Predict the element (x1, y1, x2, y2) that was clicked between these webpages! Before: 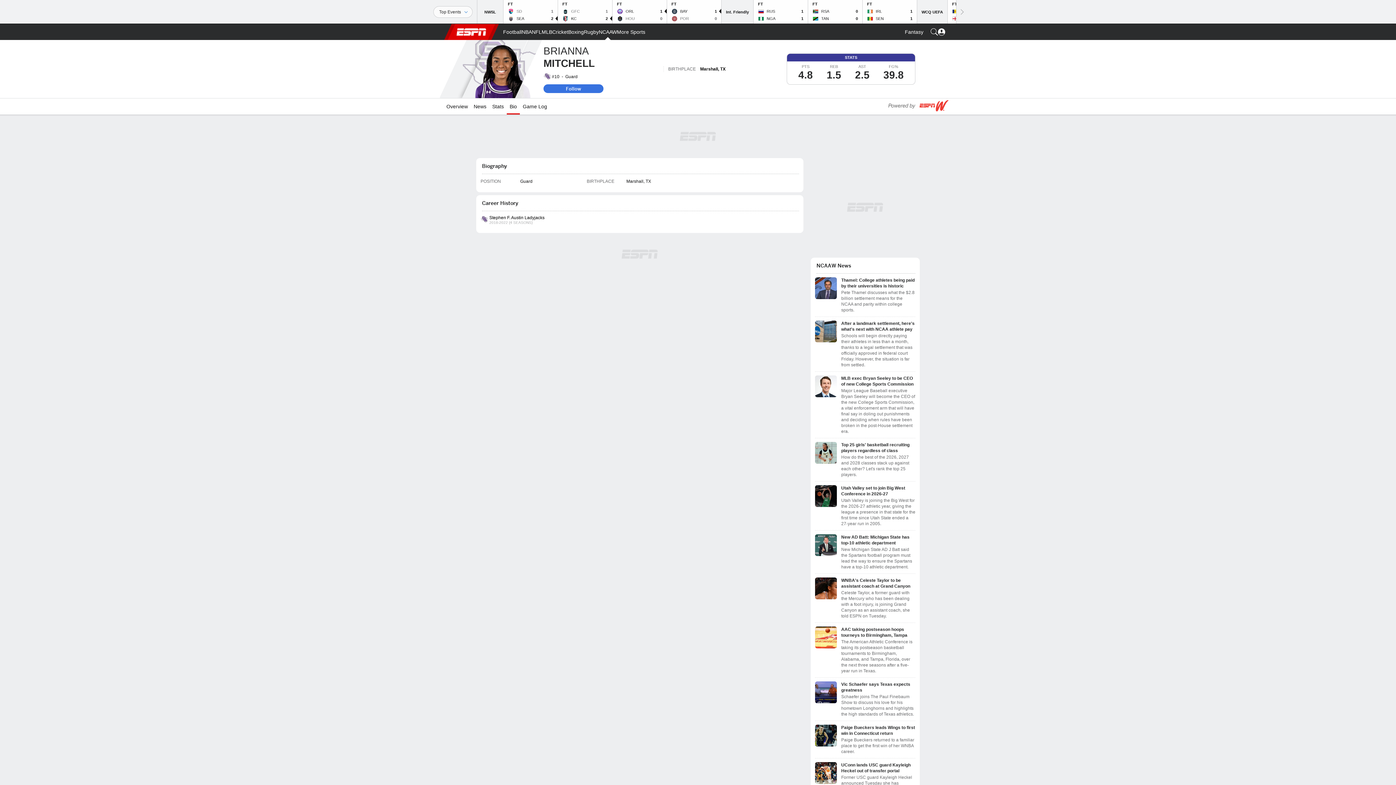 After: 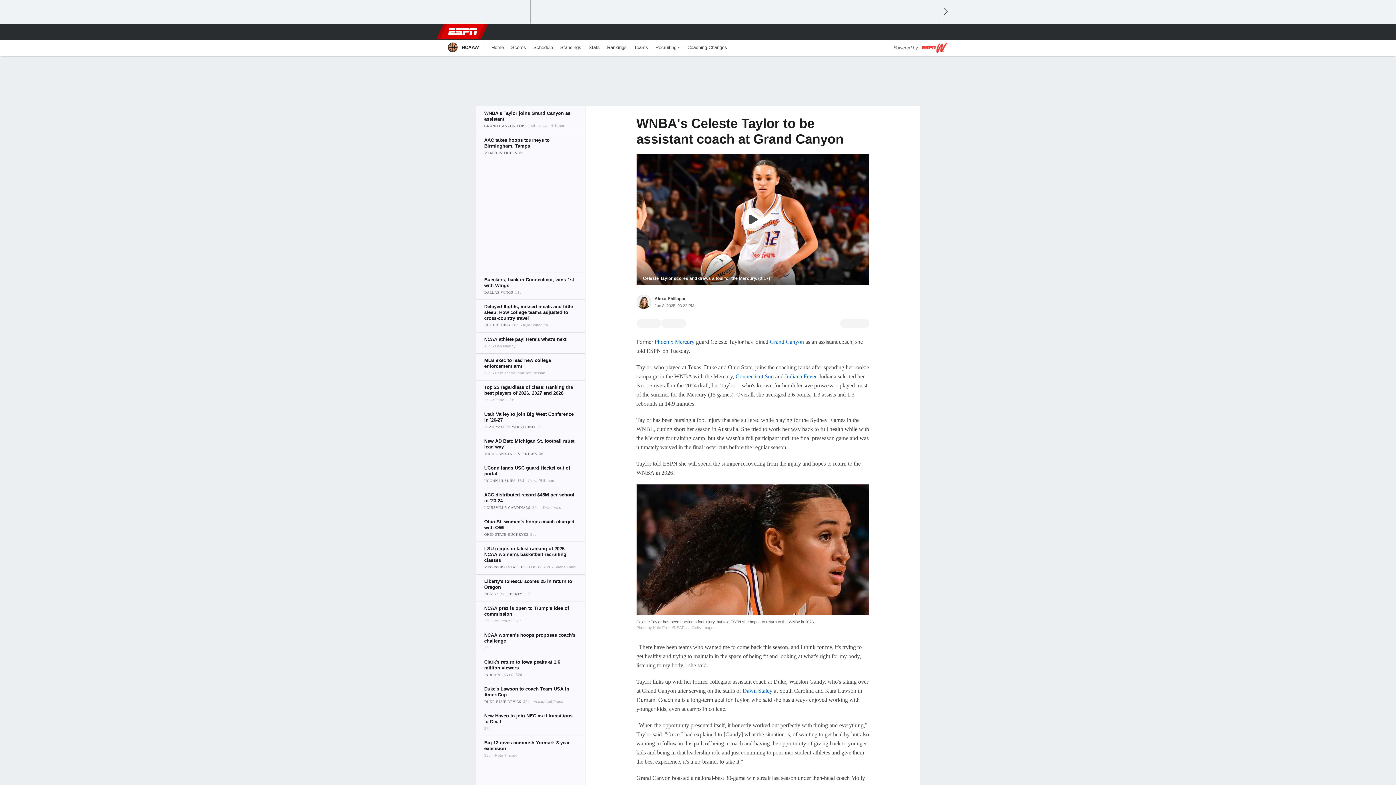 Action: bbox: (815, 577, 915, 619) label: WNBA's Celeste Taylor to be assistant coach at Grand Canyon
Celeste Taylor, a former guard with the Mercury who has been dealing with a foot injury, is joining Grand Canyon as an assistant coach, she told ESPN on Tuesday.